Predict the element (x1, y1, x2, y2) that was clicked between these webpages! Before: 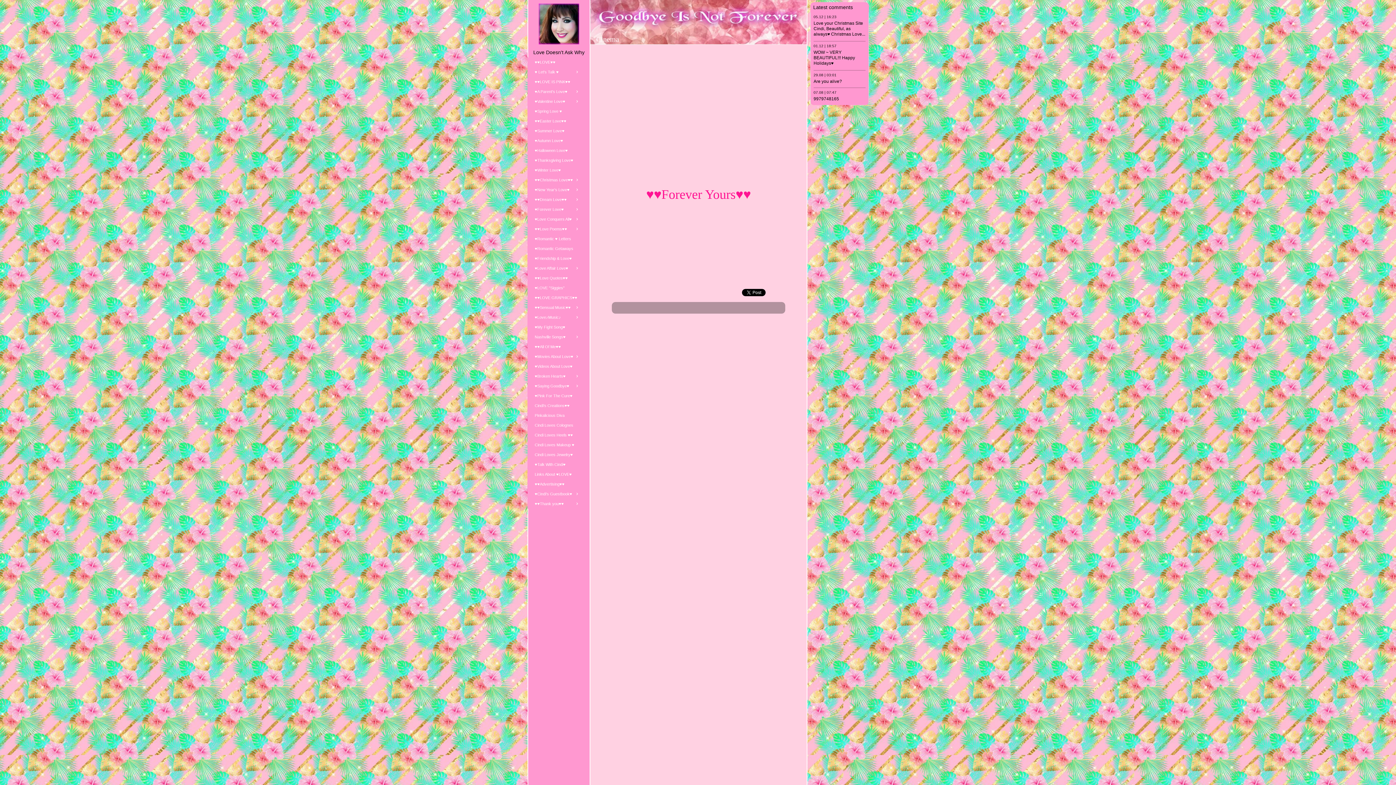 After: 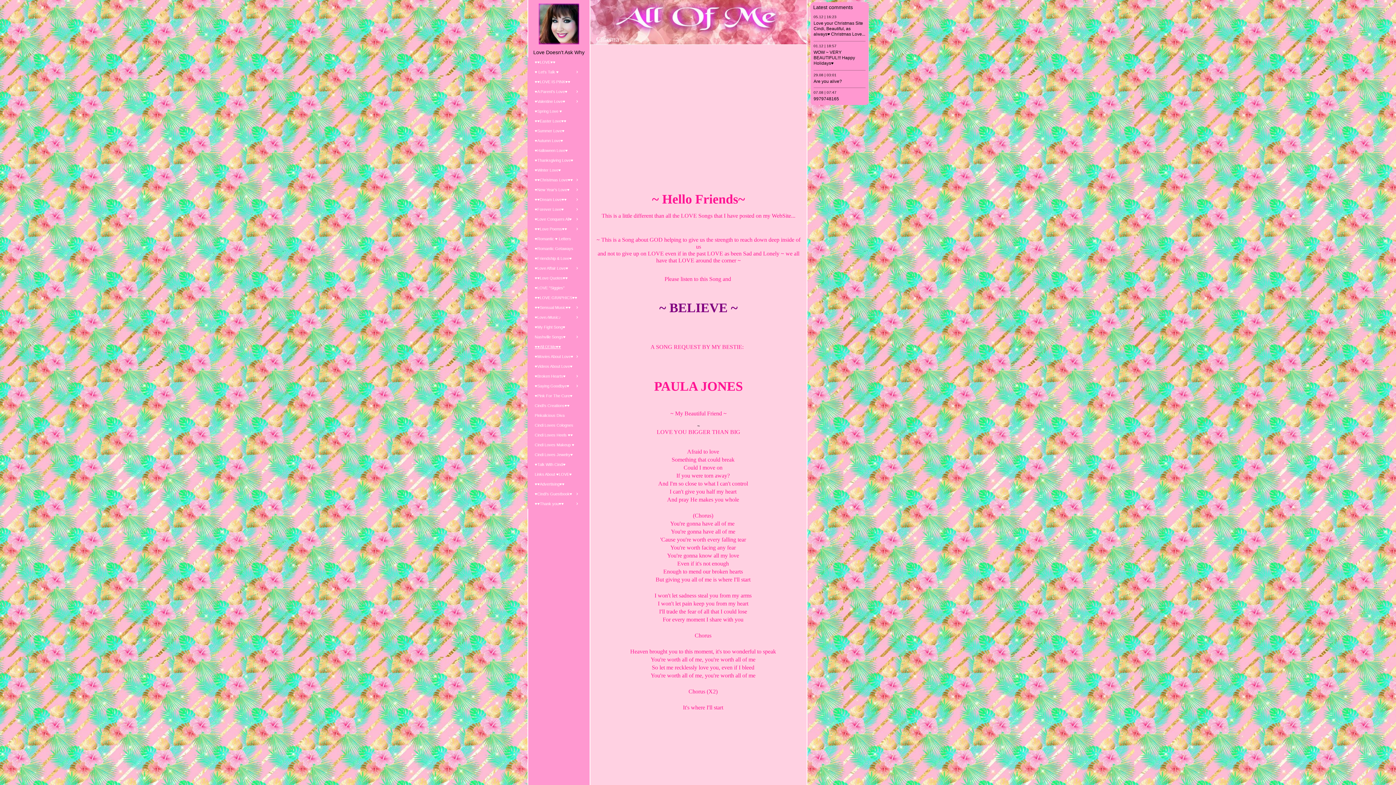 Action: bbox: (527, 342, 586, 352) label: ♥♥All Of Me♥♥